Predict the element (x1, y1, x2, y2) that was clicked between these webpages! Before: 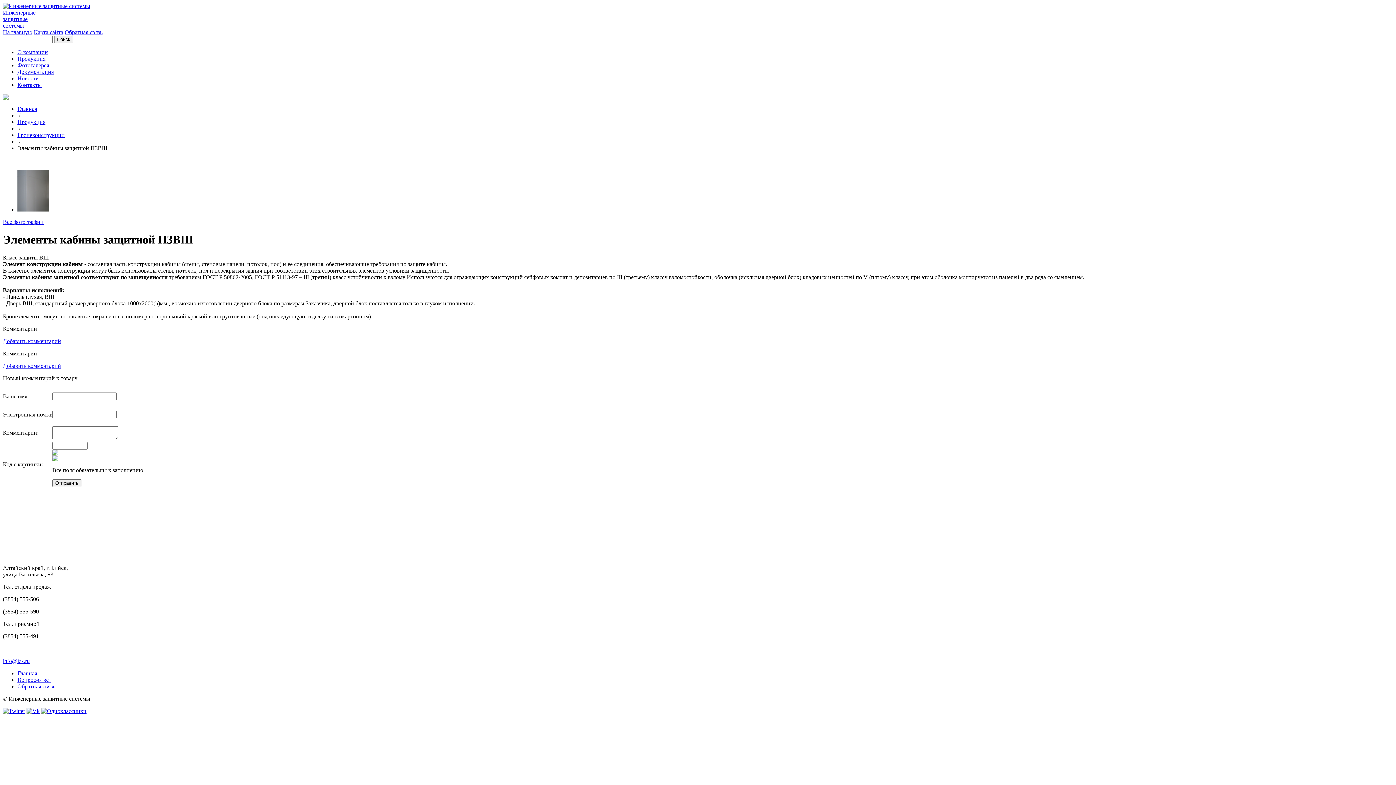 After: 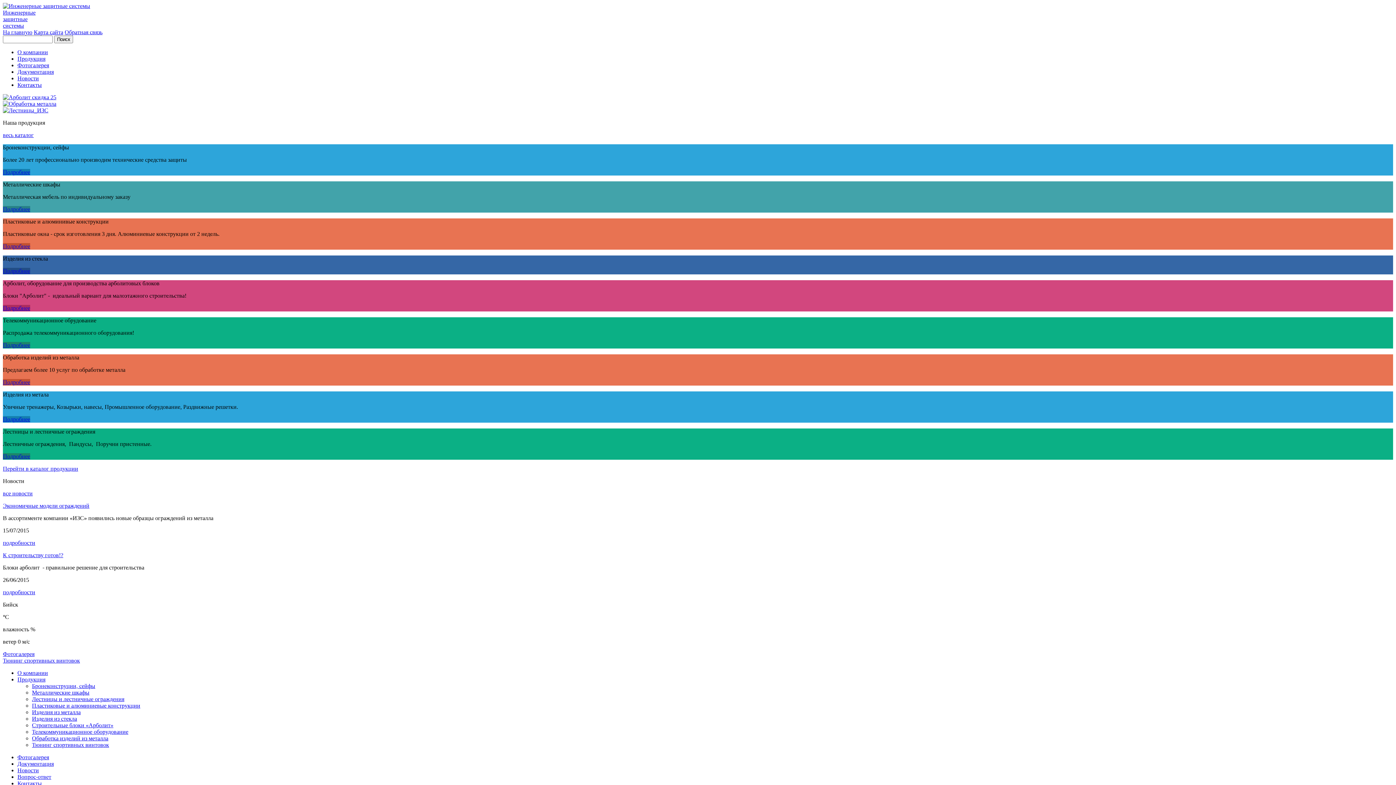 Action: label: Все фотографии bbox: (2, 218, 43, 225)